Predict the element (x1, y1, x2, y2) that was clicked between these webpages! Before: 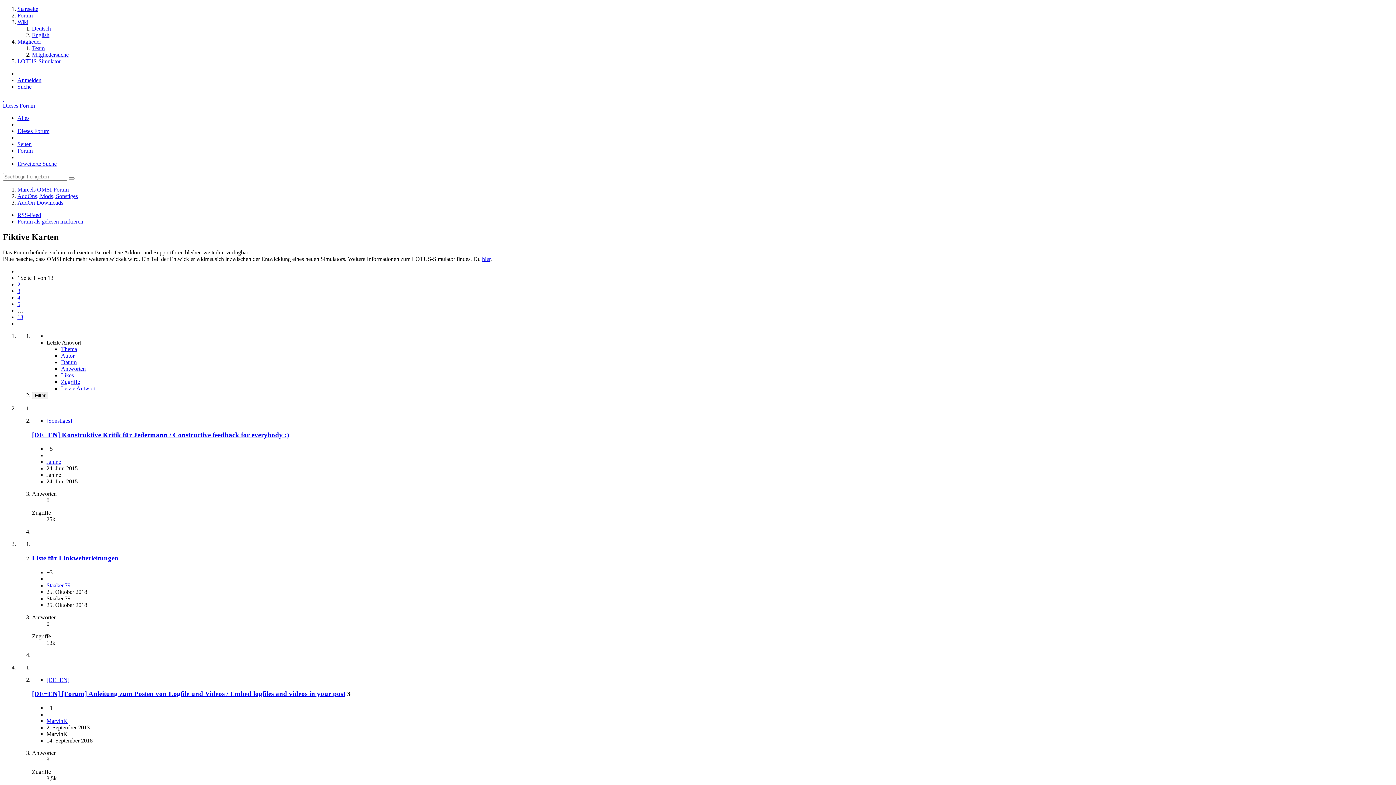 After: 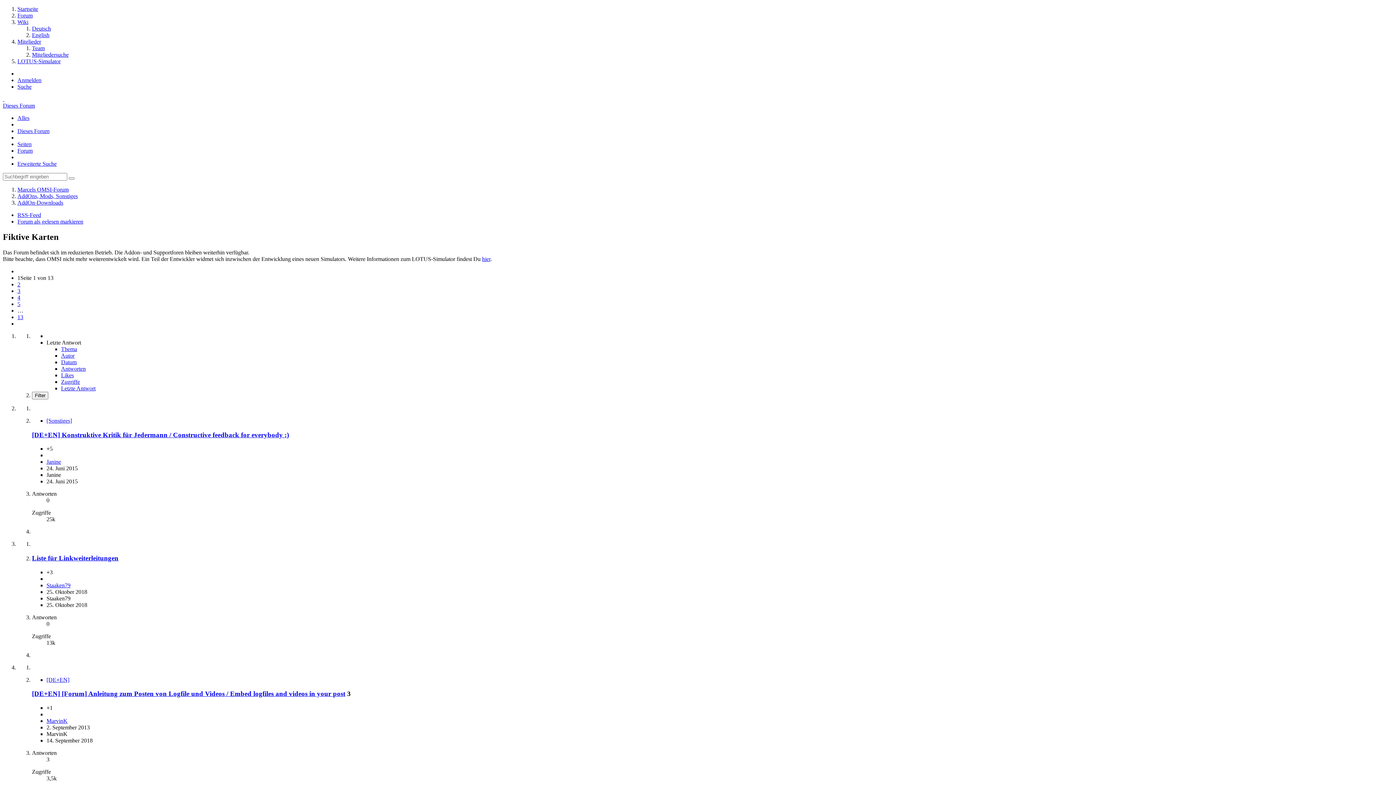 Action: bbox: (17, 147, 32, 153) label: Forum